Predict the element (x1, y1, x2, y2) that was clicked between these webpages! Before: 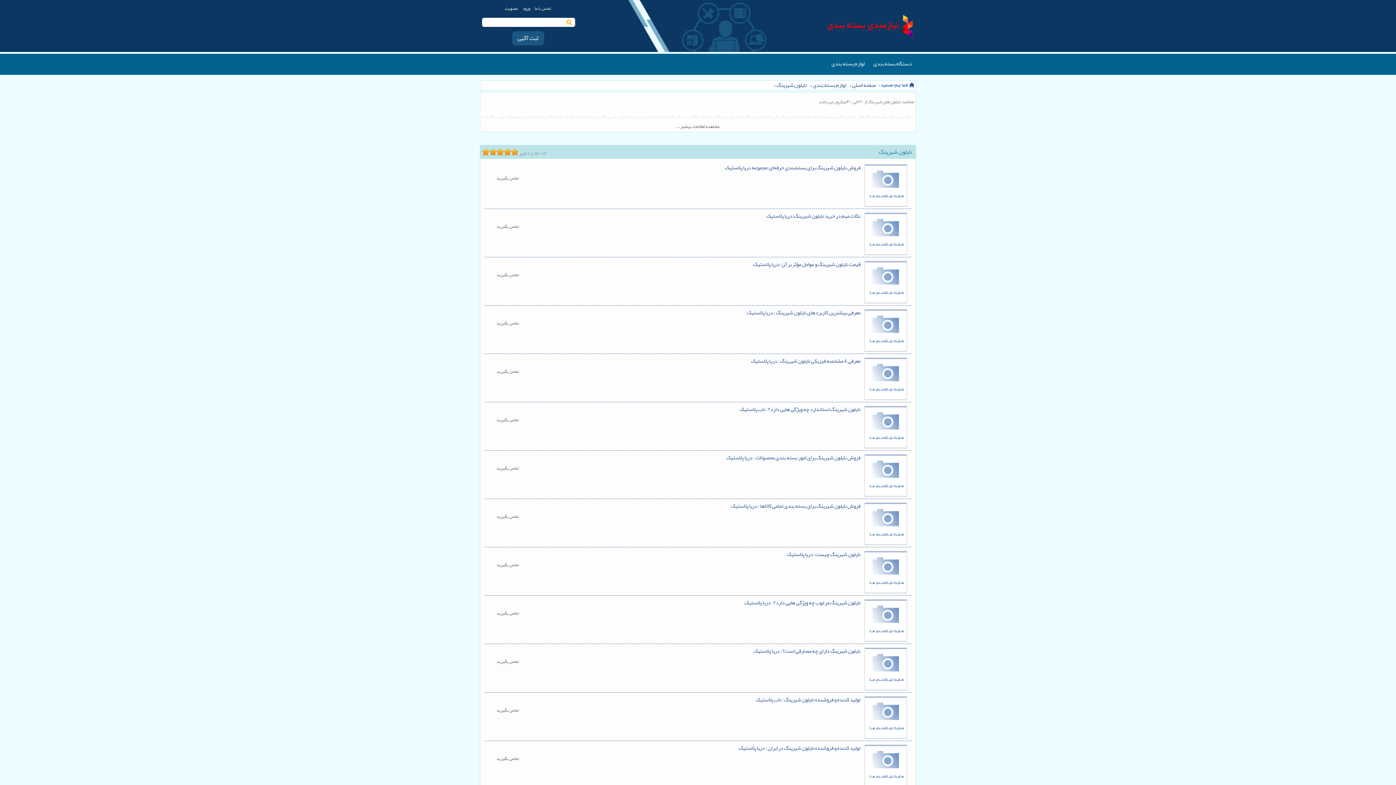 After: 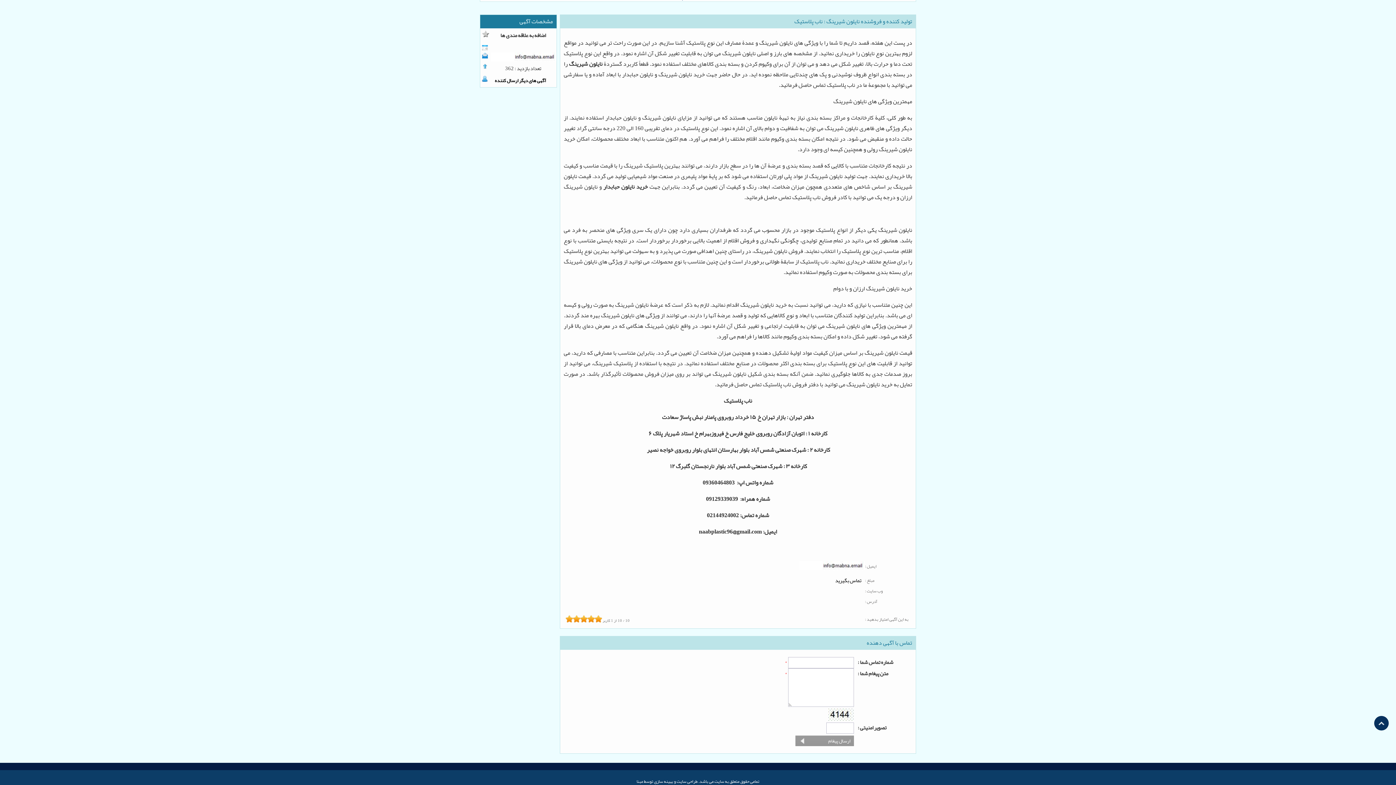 Action: label: تولید کننده و فروشنده نایلون شیرینگ : ناب پلاستیک bbox: (496, 694, 860, 705)